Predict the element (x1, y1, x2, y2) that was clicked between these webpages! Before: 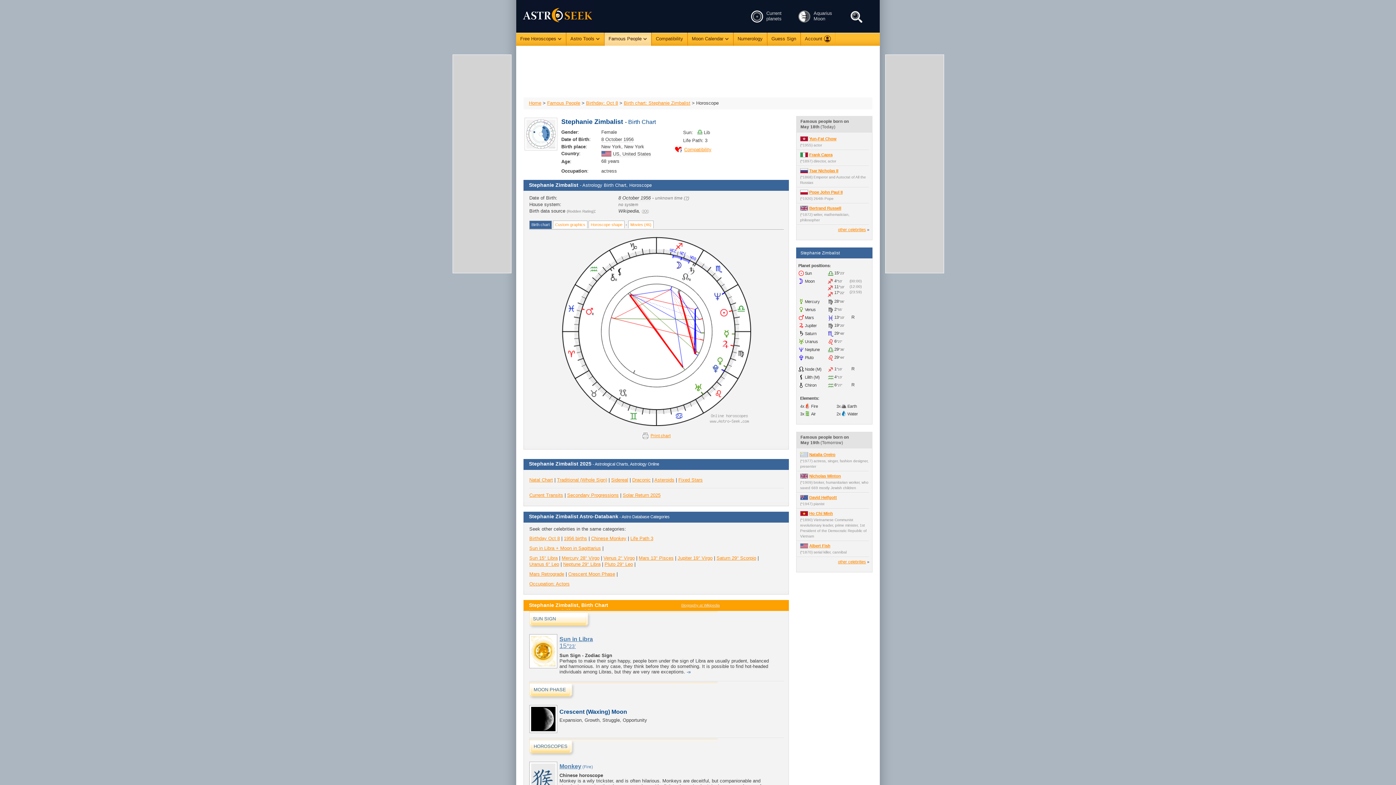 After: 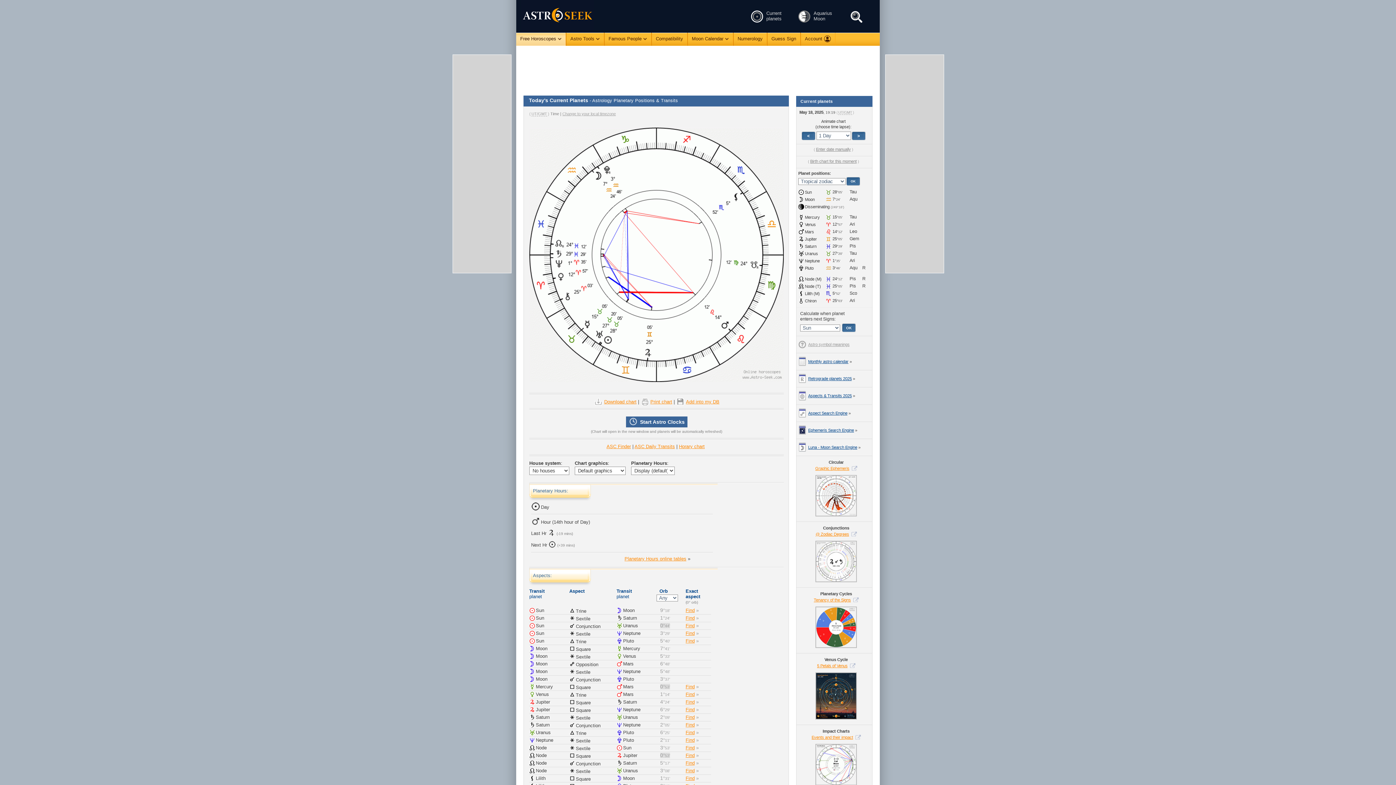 Action: bbox: (766, 10, 781, 21) label: Current
planets